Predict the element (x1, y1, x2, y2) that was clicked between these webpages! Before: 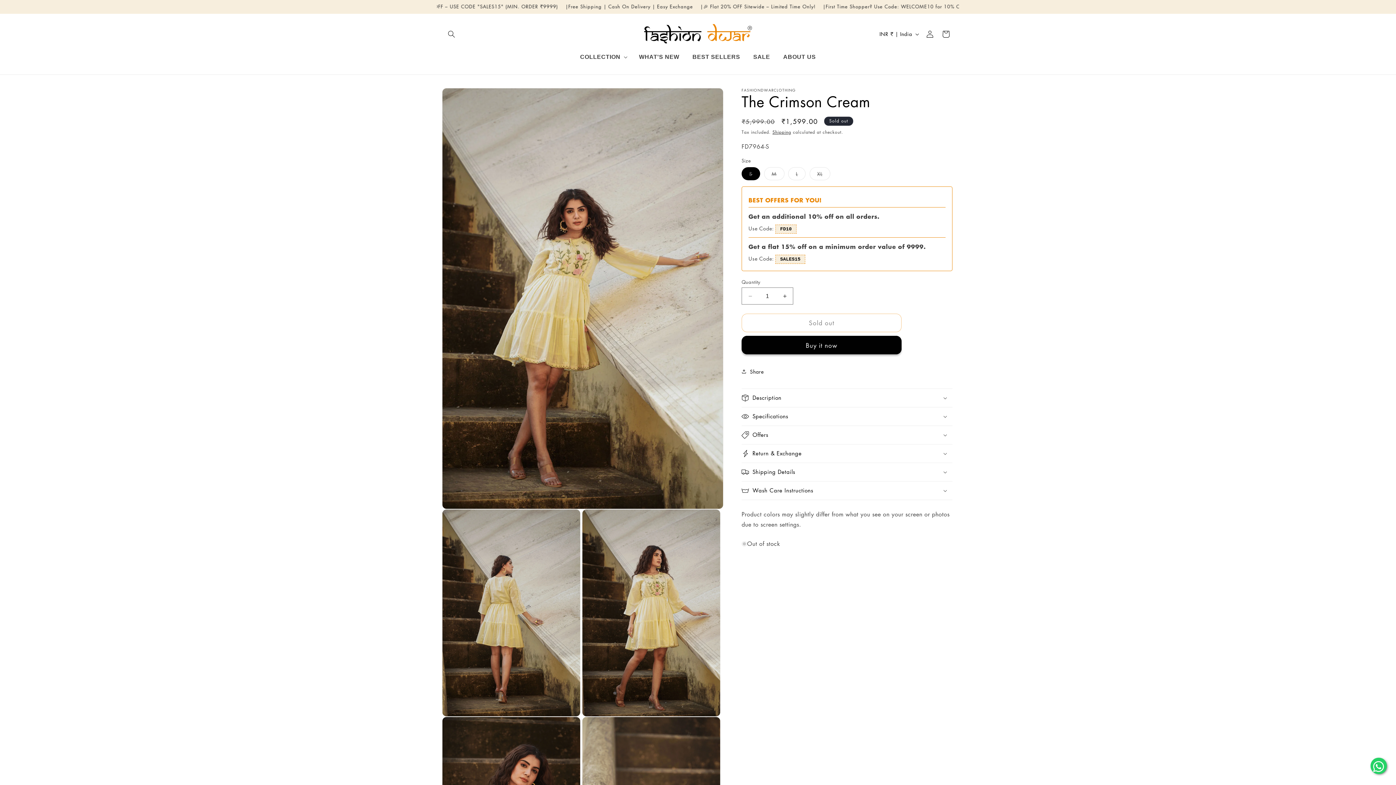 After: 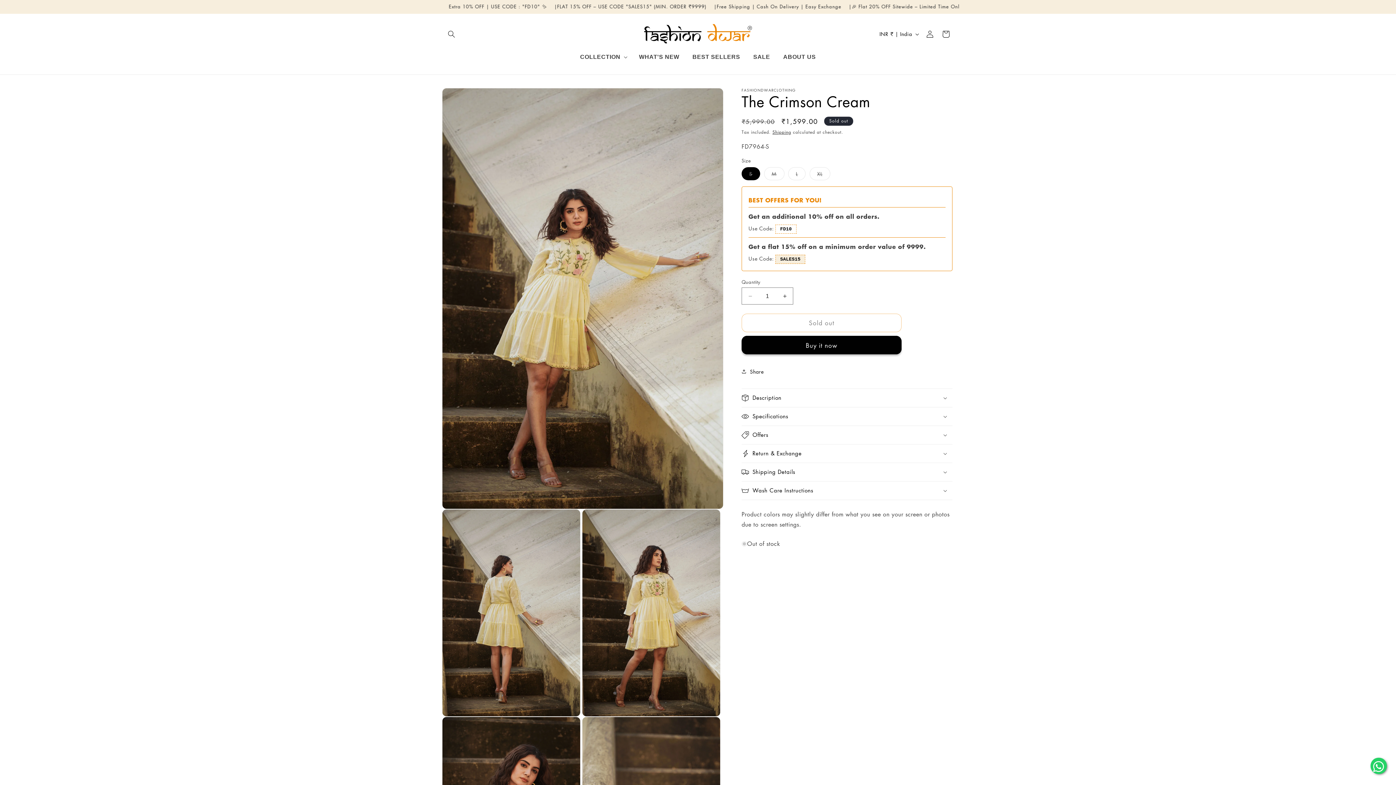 Action: bbox: (775, 224, 796, 233) label: FD10